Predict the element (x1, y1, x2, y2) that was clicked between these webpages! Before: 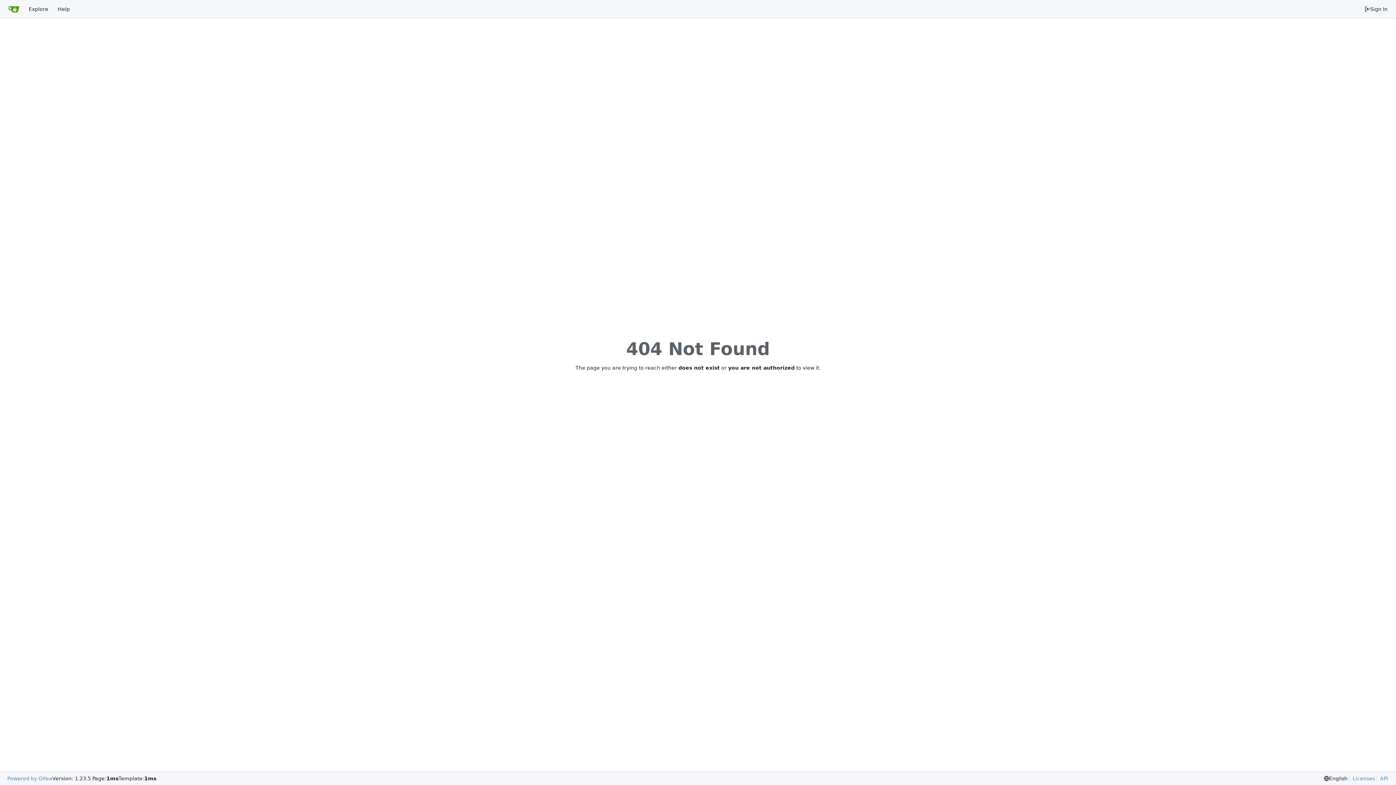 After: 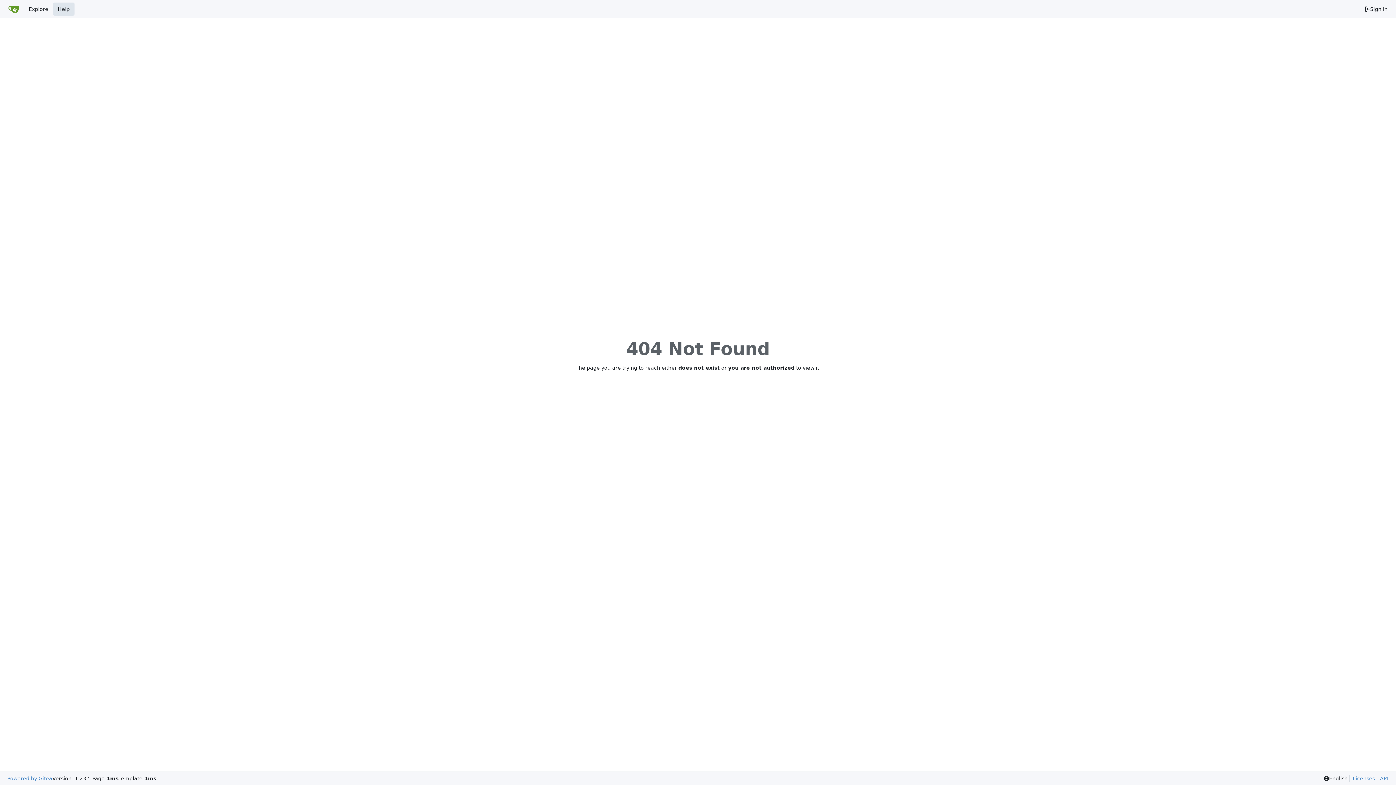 Action: bbox: (53, 2, 74, 15) label: Help